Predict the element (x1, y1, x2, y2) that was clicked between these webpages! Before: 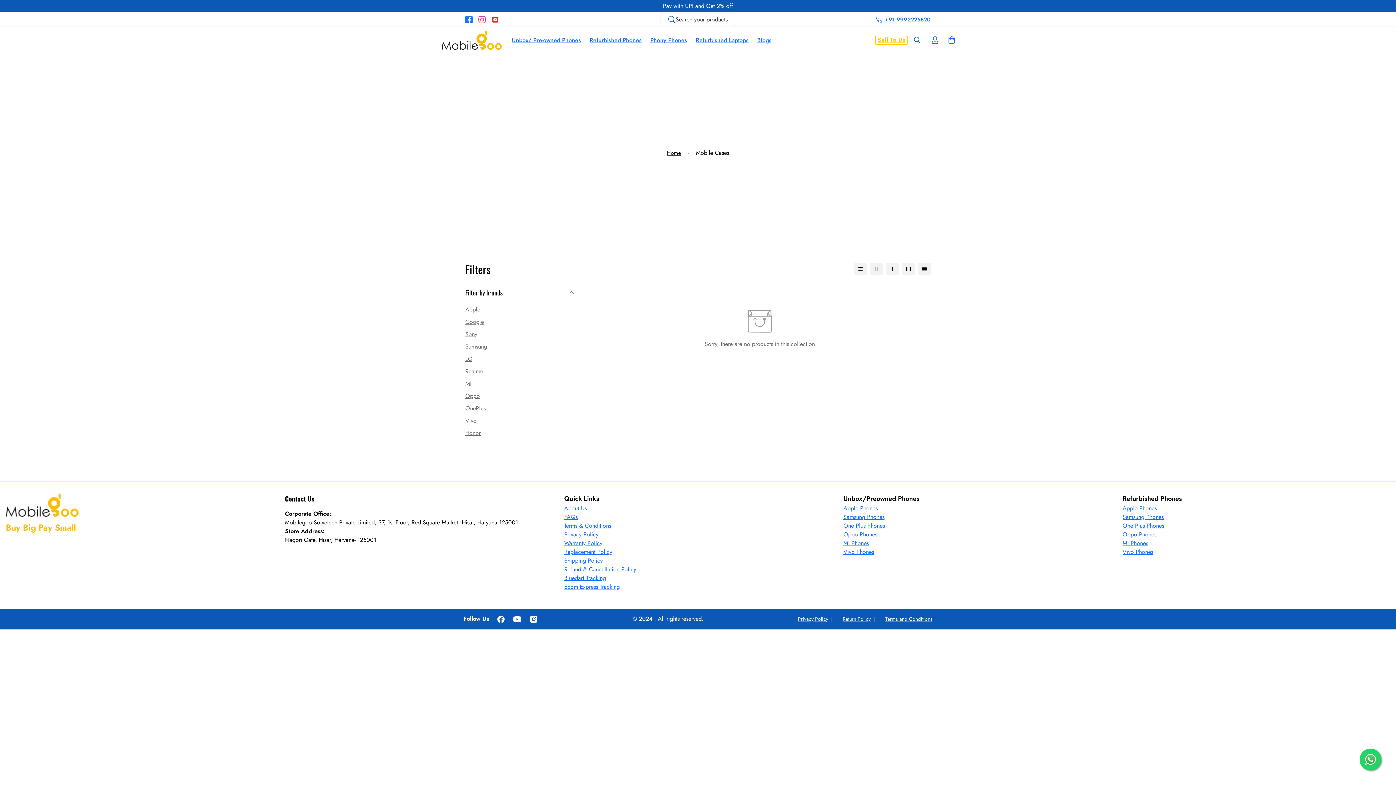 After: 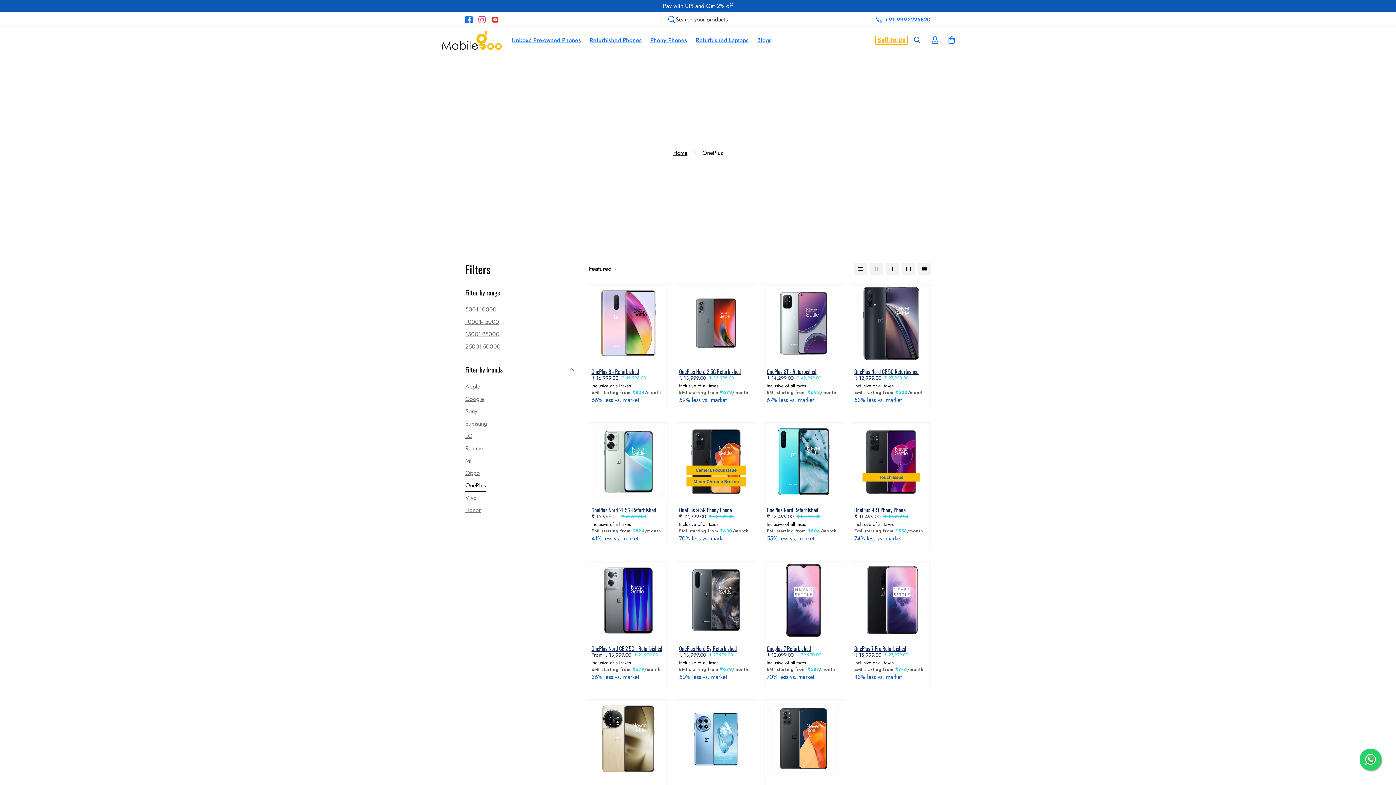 Action: label: One Plus Phones bbox: (1122, 521, 1390, 530)